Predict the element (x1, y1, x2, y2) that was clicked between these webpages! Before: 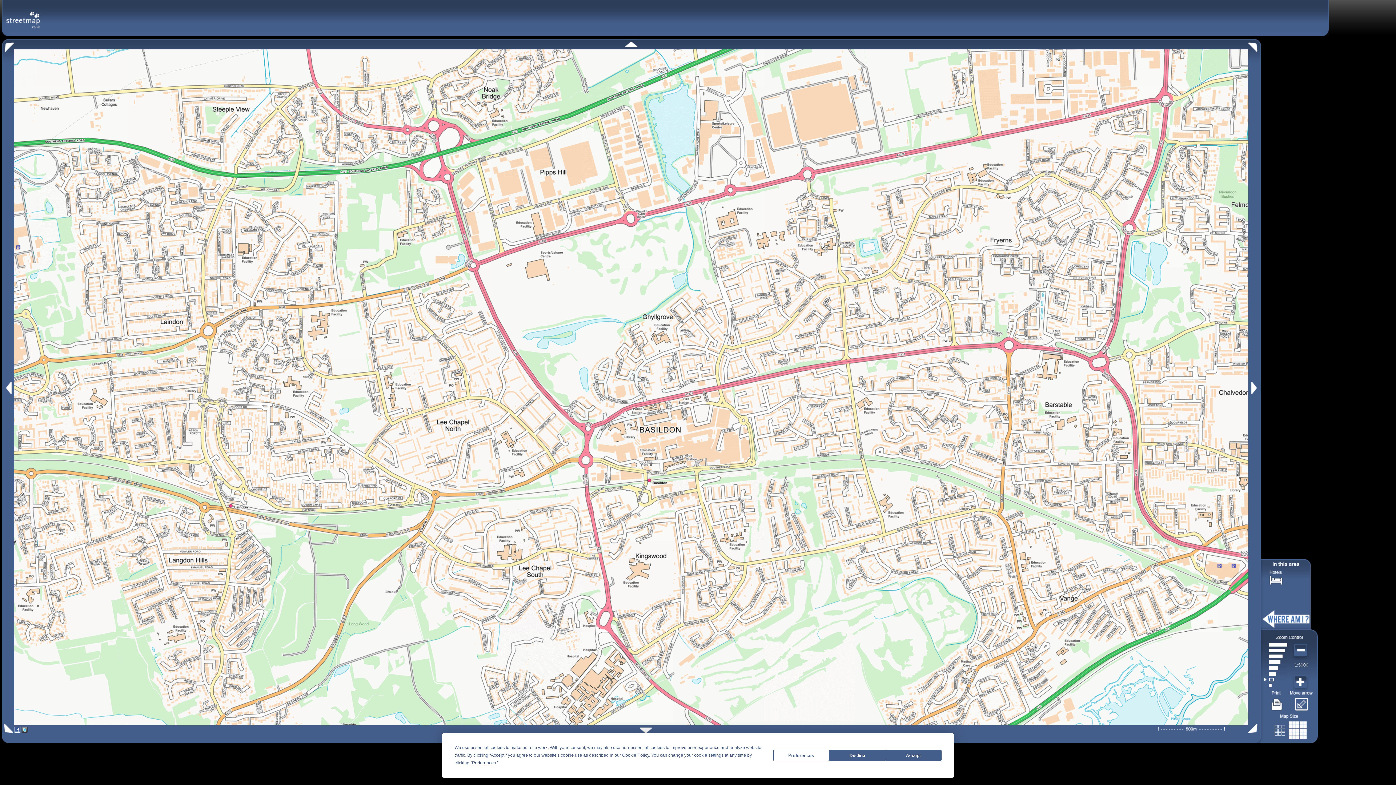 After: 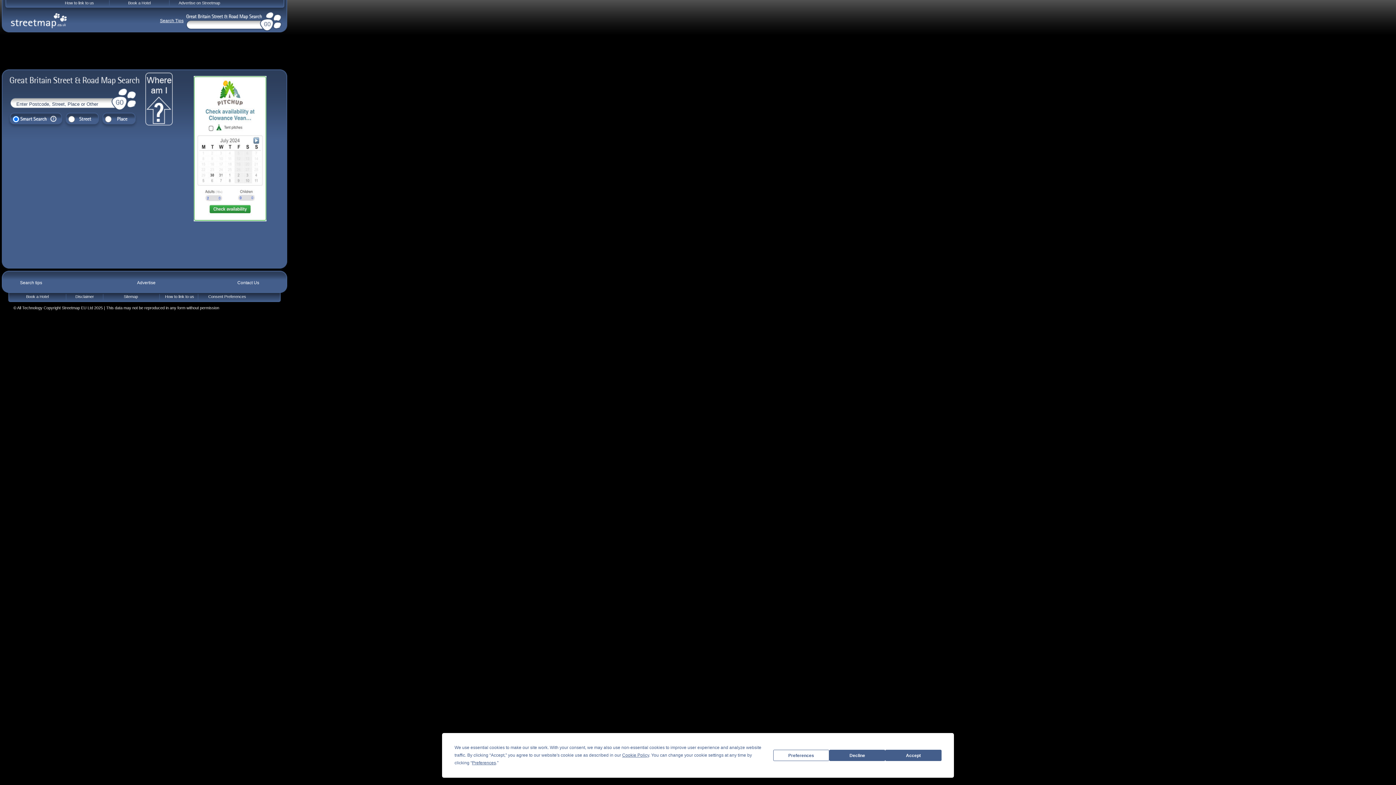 Action: bbox: (5, 10, 40, 20)